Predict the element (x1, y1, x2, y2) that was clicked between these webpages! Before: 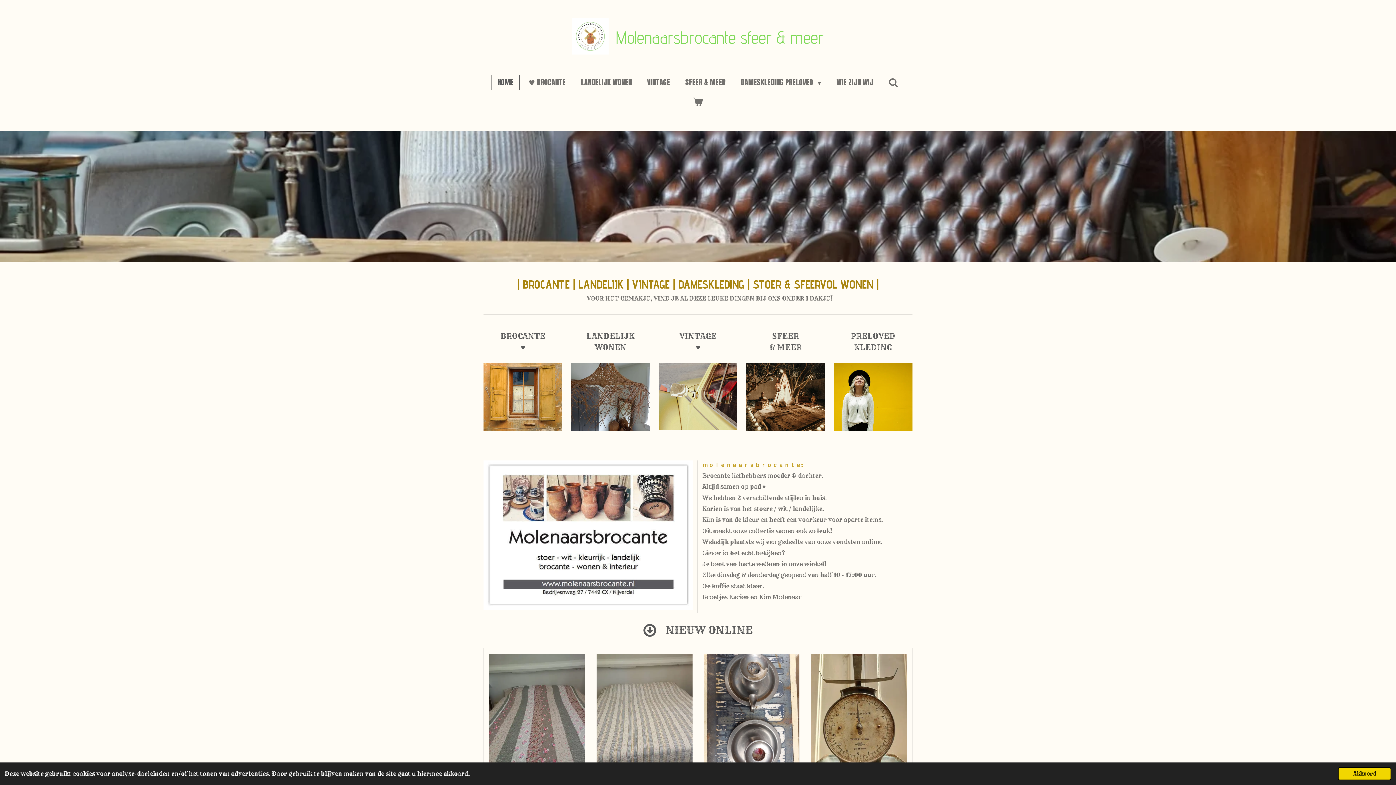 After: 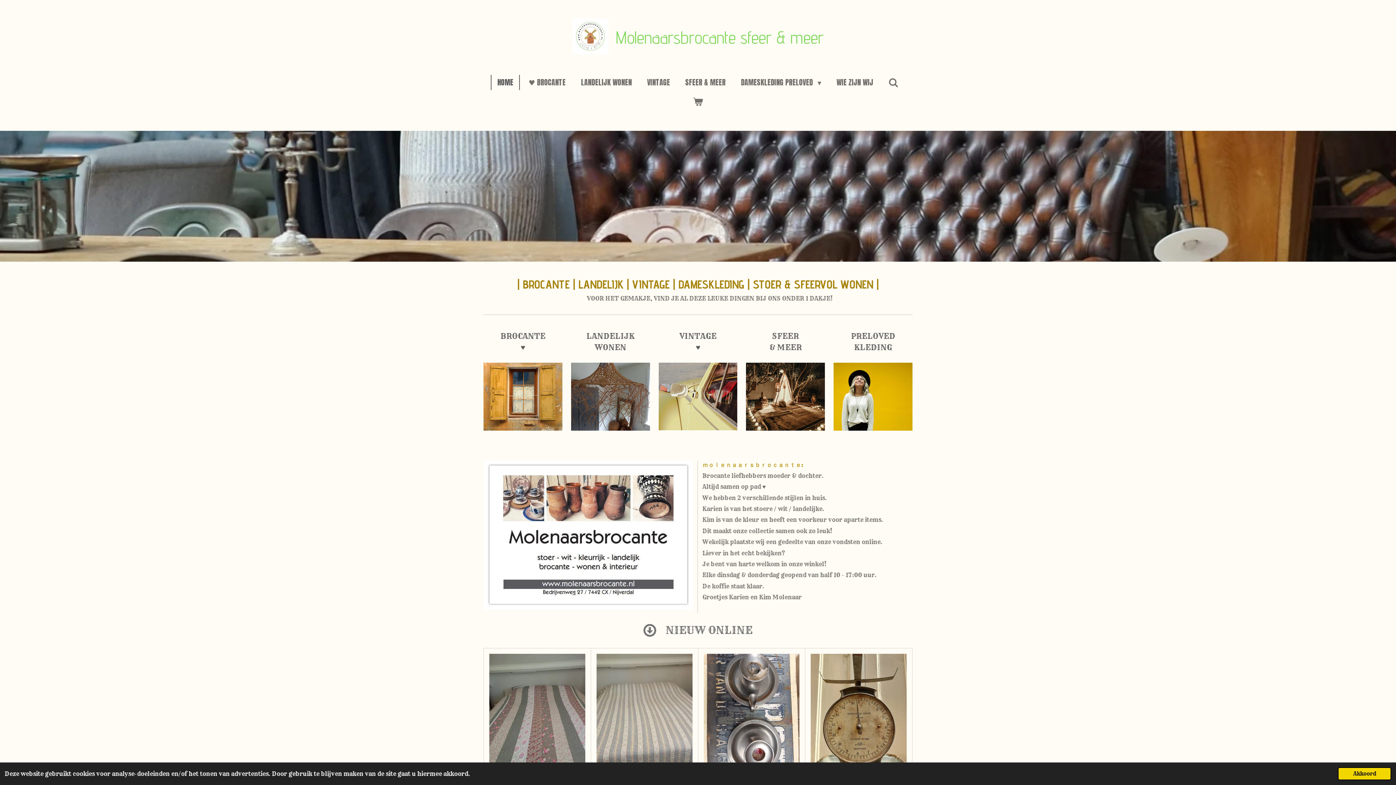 Action: label: NIEUW ONLINE bbox: (483, 618, 912, 642)